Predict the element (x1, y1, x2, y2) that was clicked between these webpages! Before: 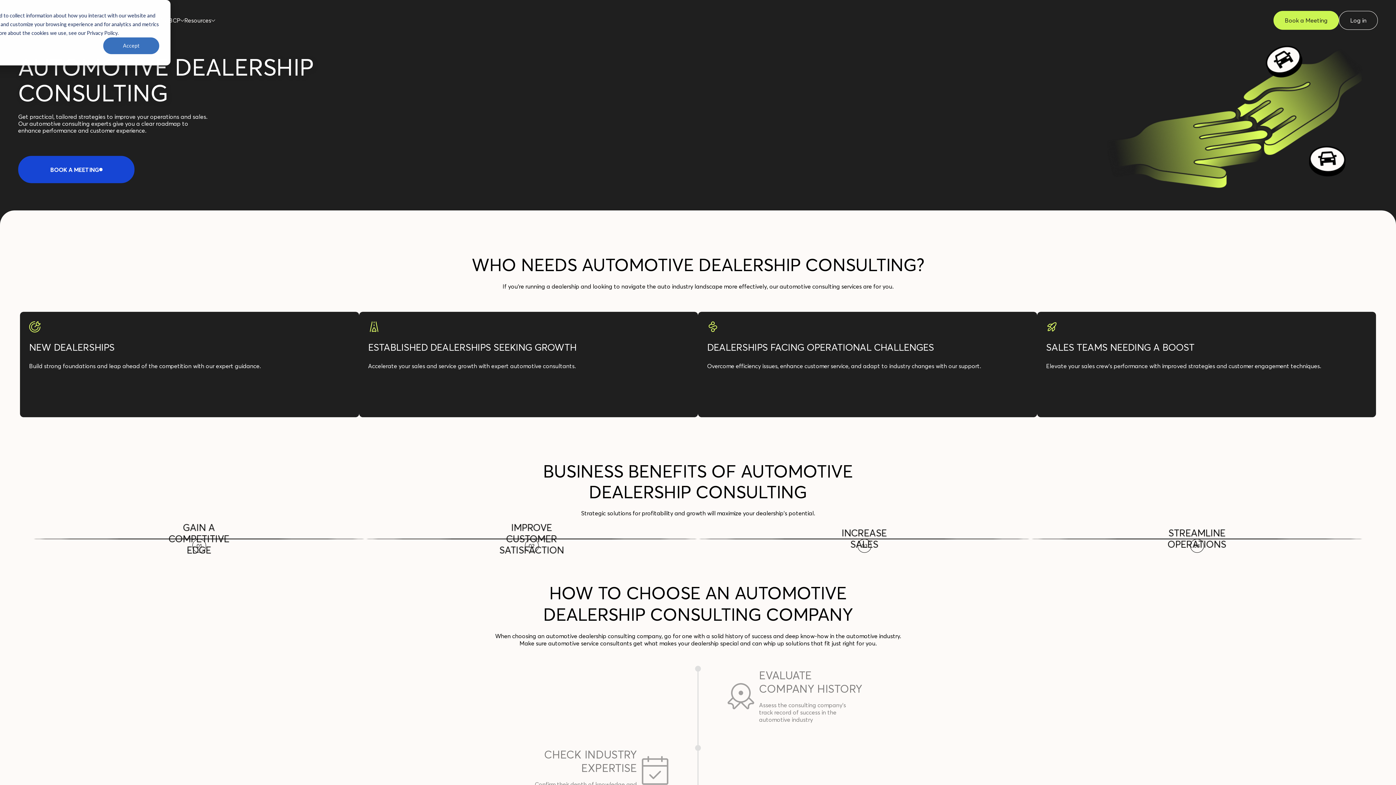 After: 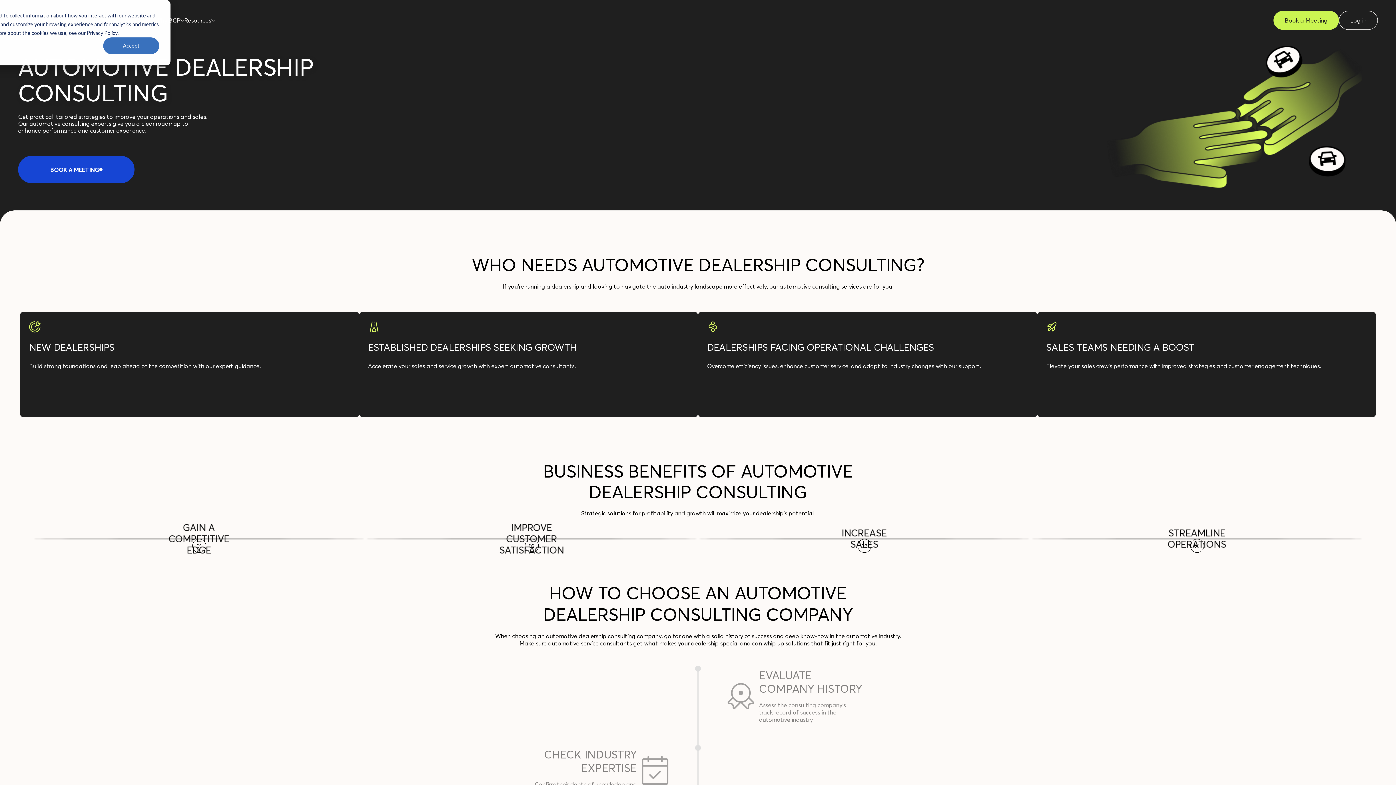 Action: bbox: (86, 28, 117, 37) label: Privacy Policy